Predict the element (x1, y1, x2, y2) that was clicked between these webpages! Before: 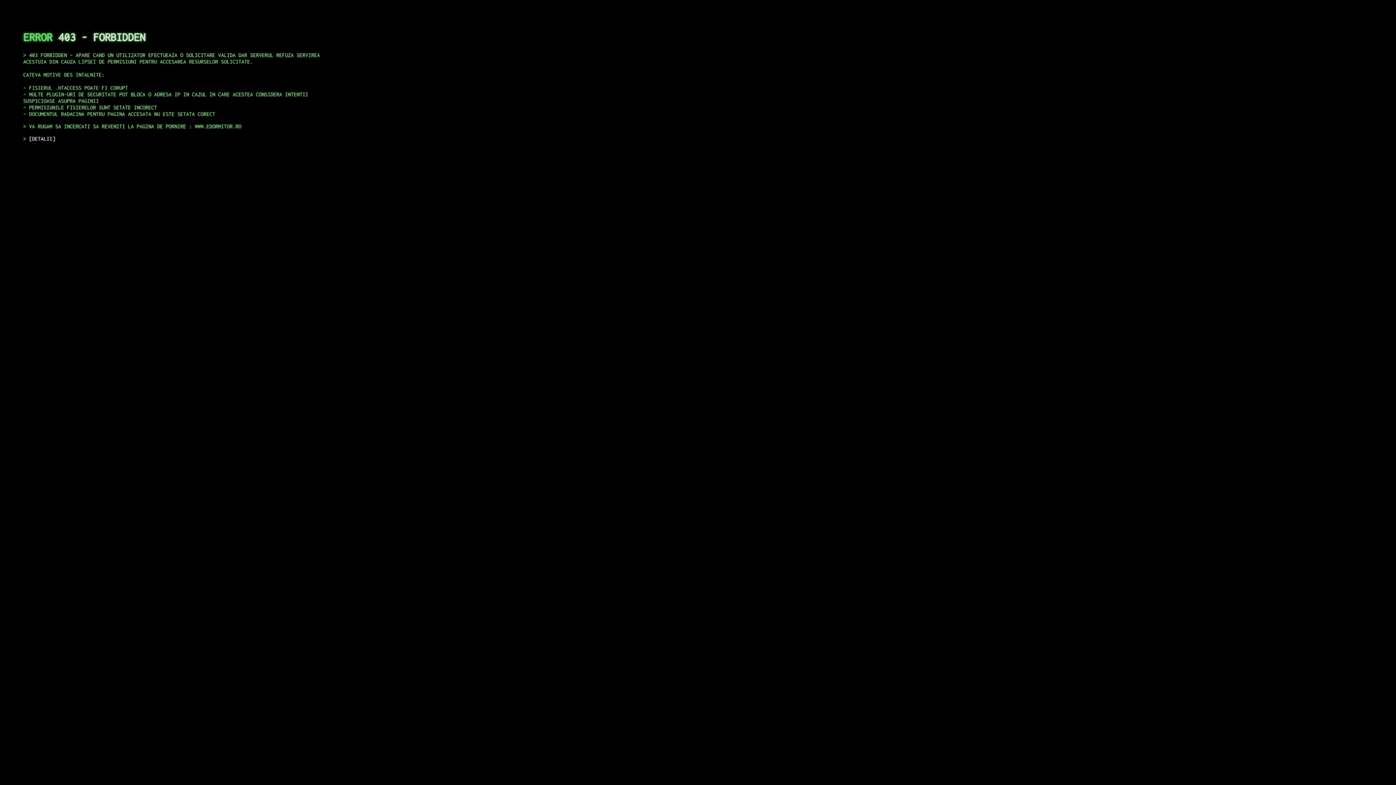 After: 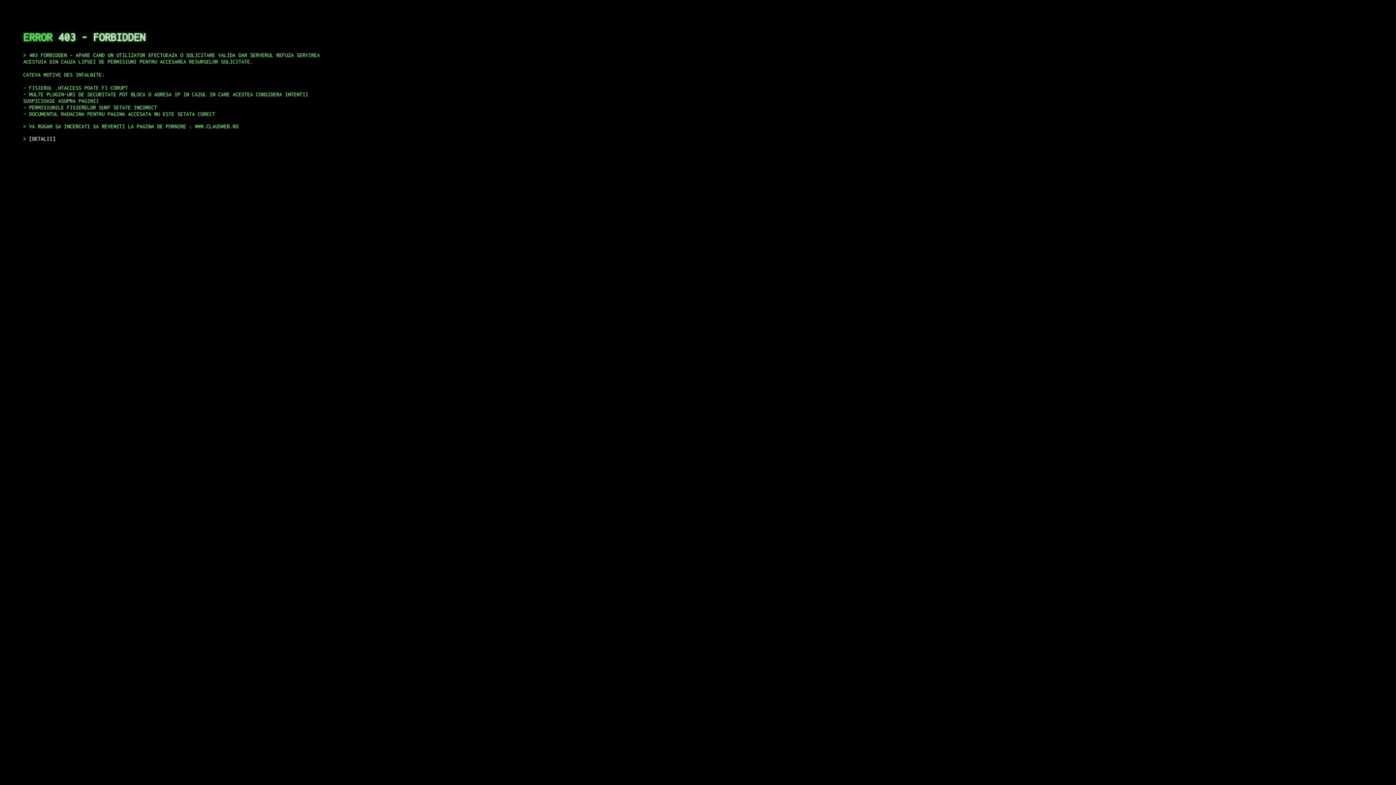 Action: bbox: (29, 135, 55, 141) label: DETALII